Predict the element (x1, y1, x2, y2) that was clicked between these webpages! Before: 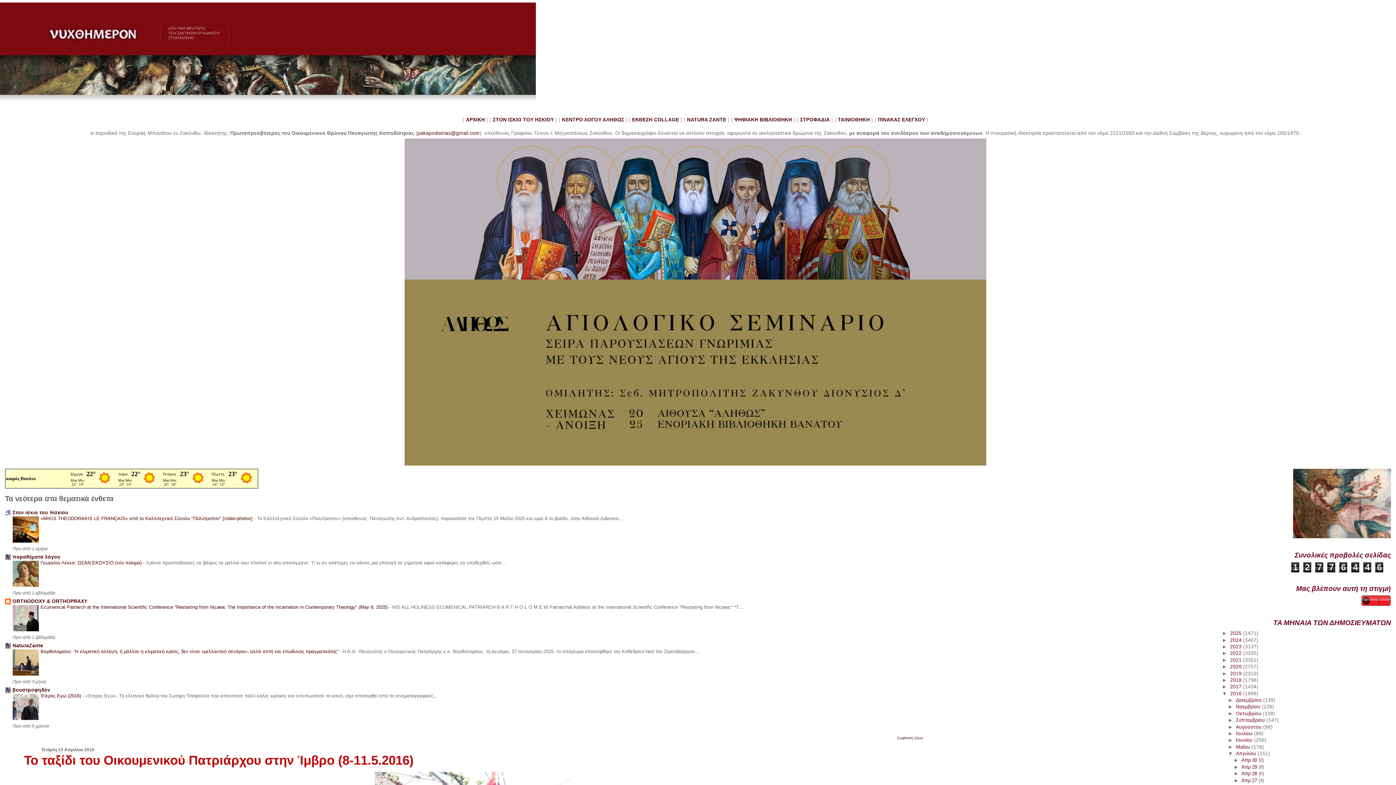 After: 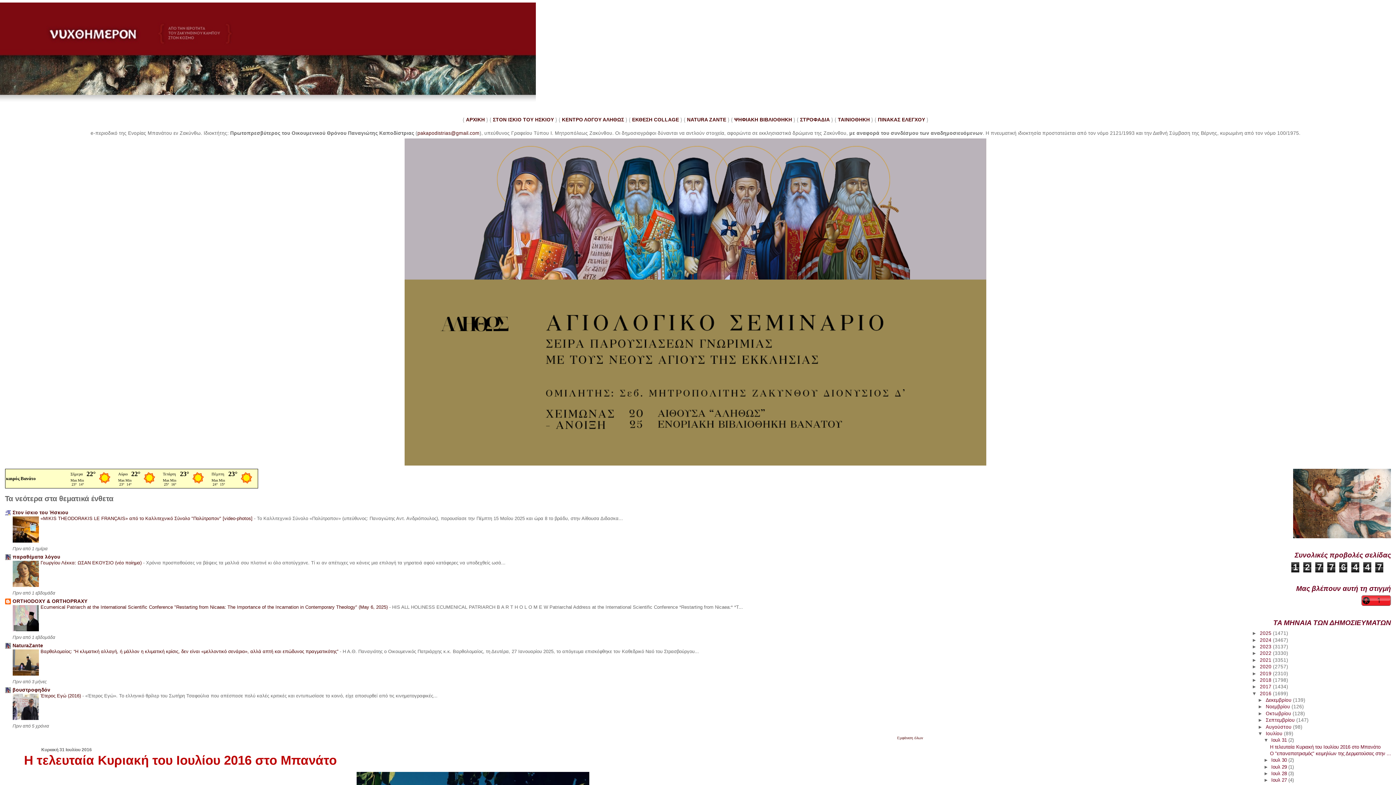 Action: label: Ιουλίου  bbox: (1236, 731, 1254, 736)